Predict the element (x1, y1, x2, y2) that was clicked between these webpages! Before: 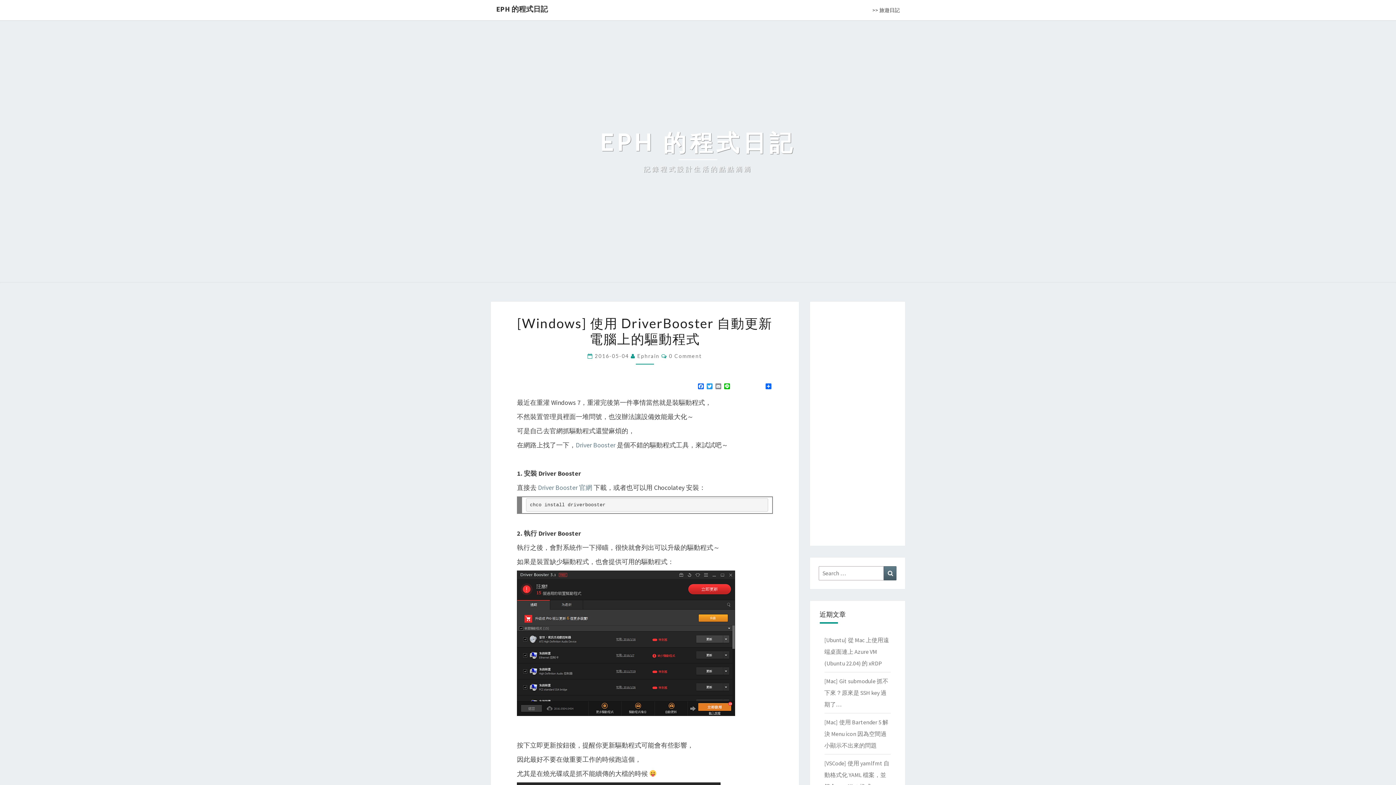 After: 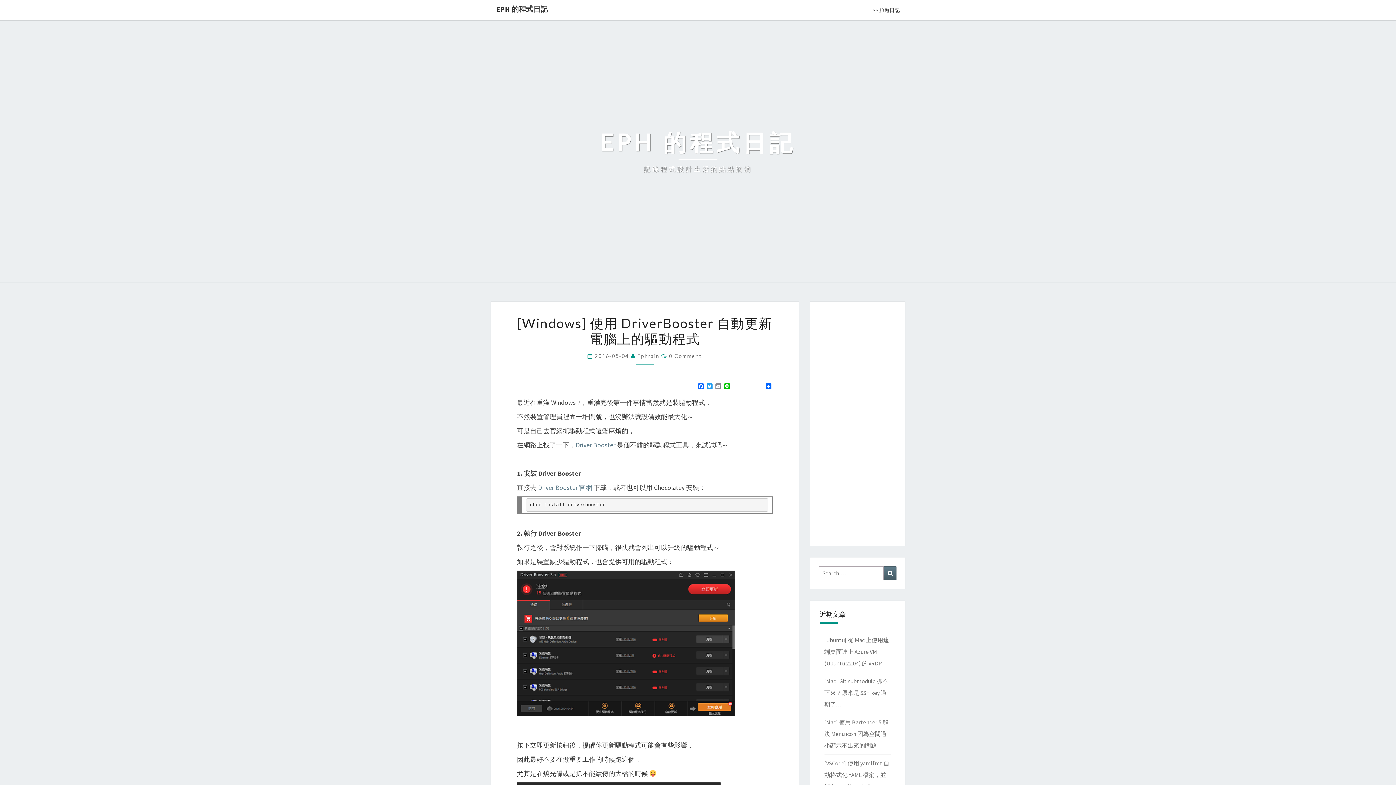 Action: label: 2016-05-04  bbox: (595, 353, 631, 359)